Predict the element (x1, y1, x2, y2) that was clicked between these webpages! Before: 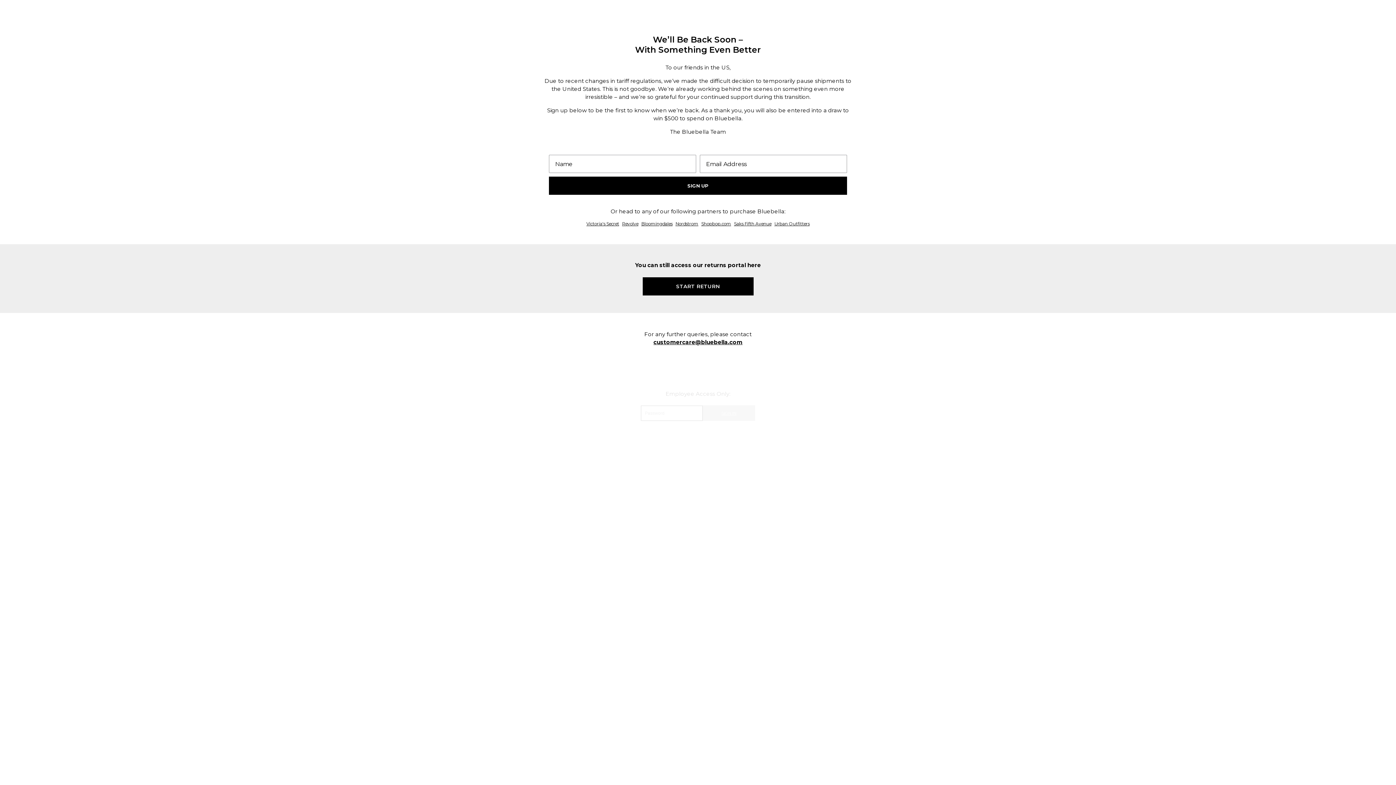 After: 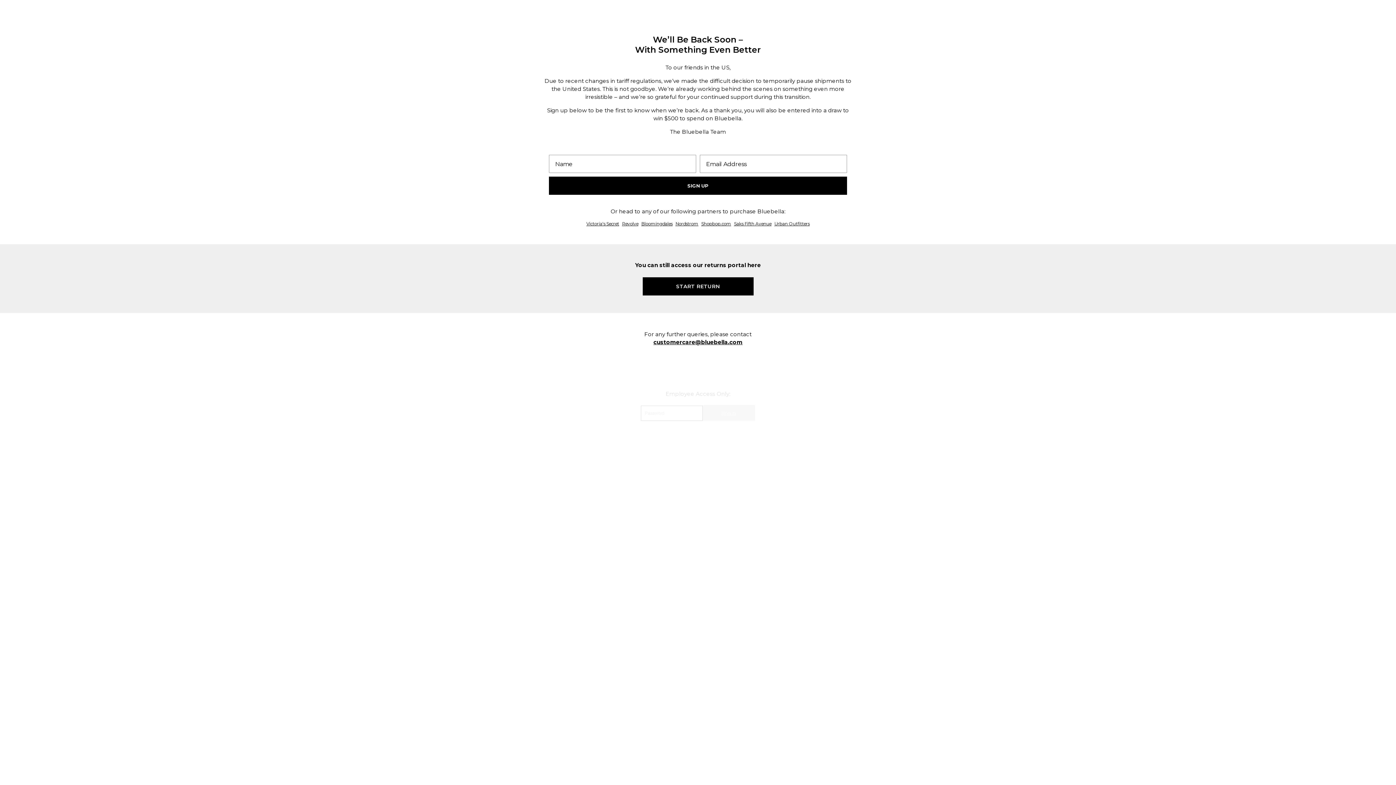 Action: bbox: (734, 221, 771, 226) label: Saks Fifth Avenue